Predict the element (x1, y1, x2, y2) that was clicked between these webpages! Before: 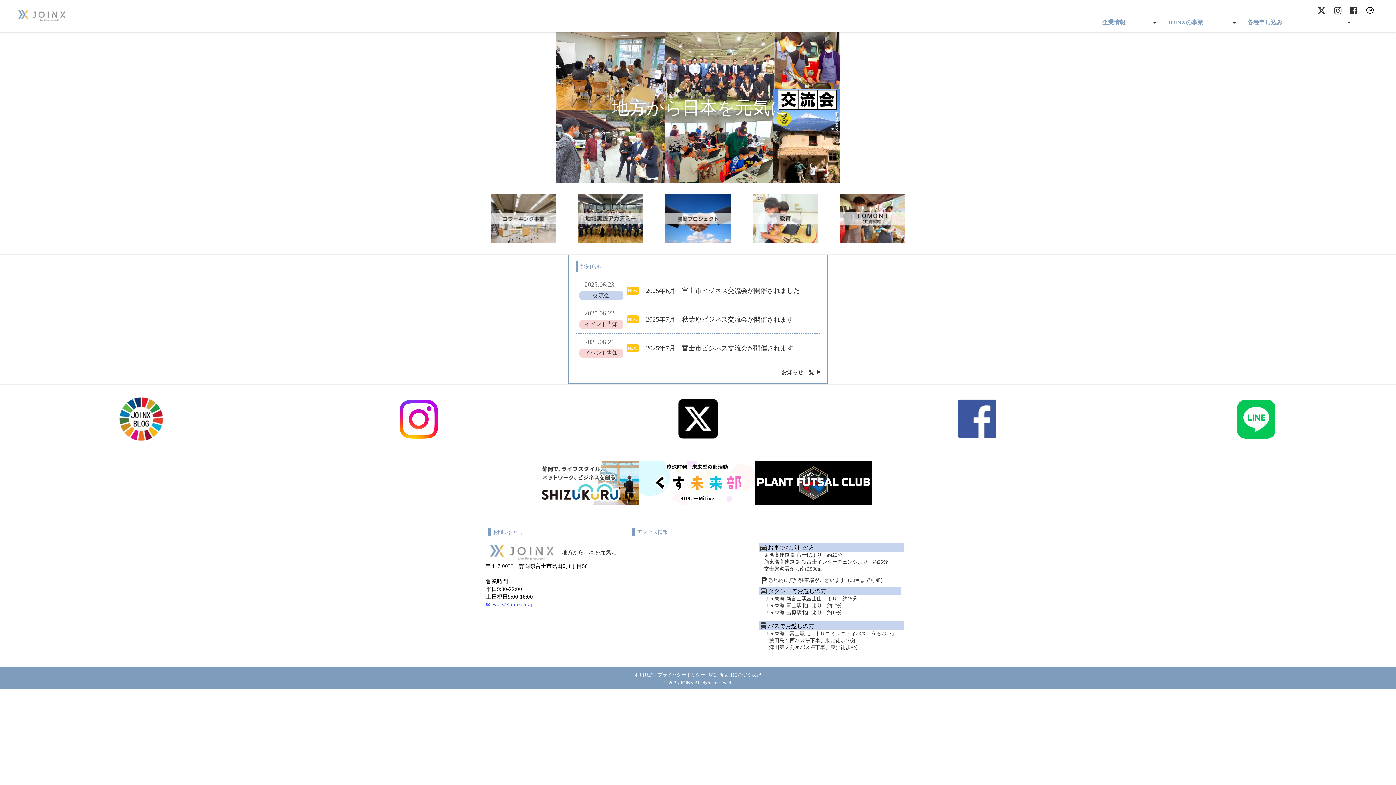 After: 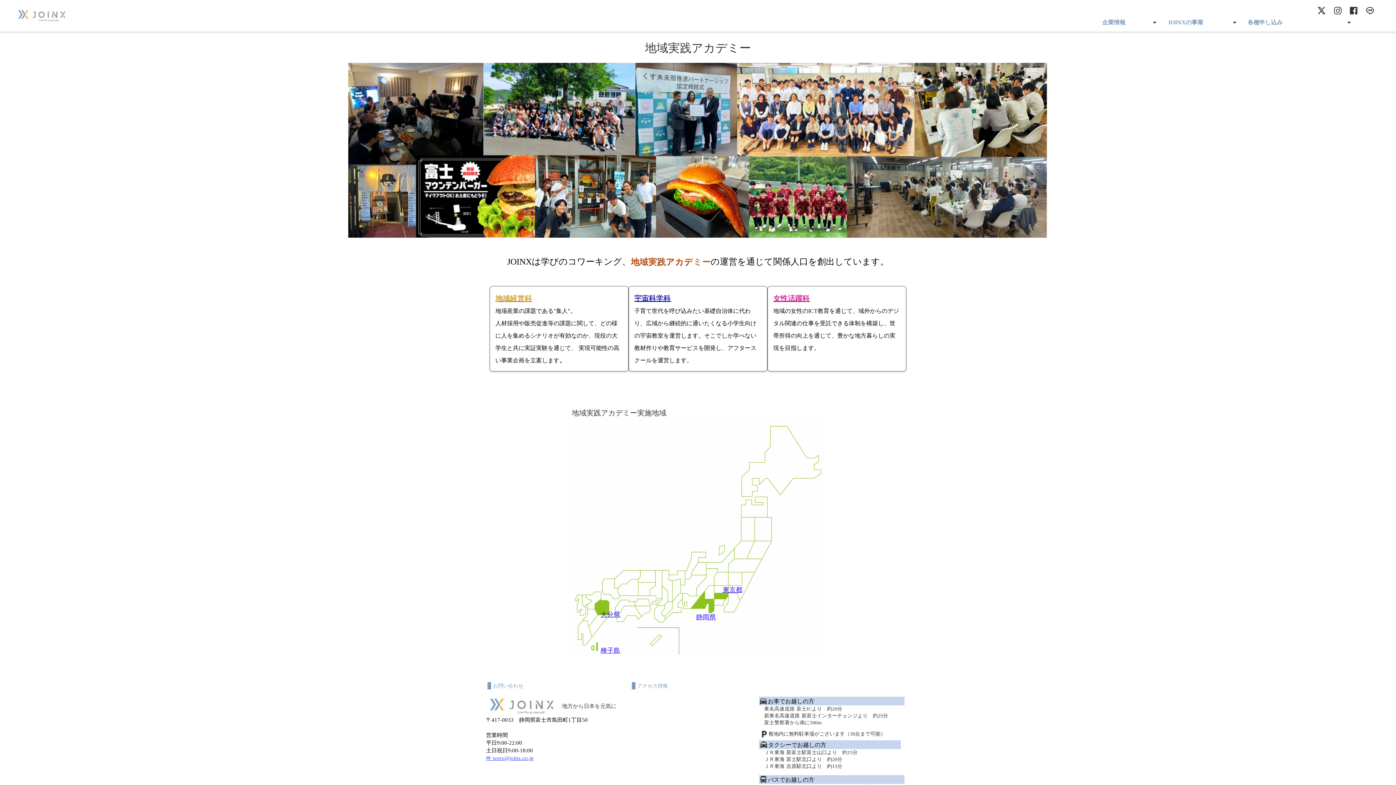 Action: bbox: (578, 193, 643, 243)